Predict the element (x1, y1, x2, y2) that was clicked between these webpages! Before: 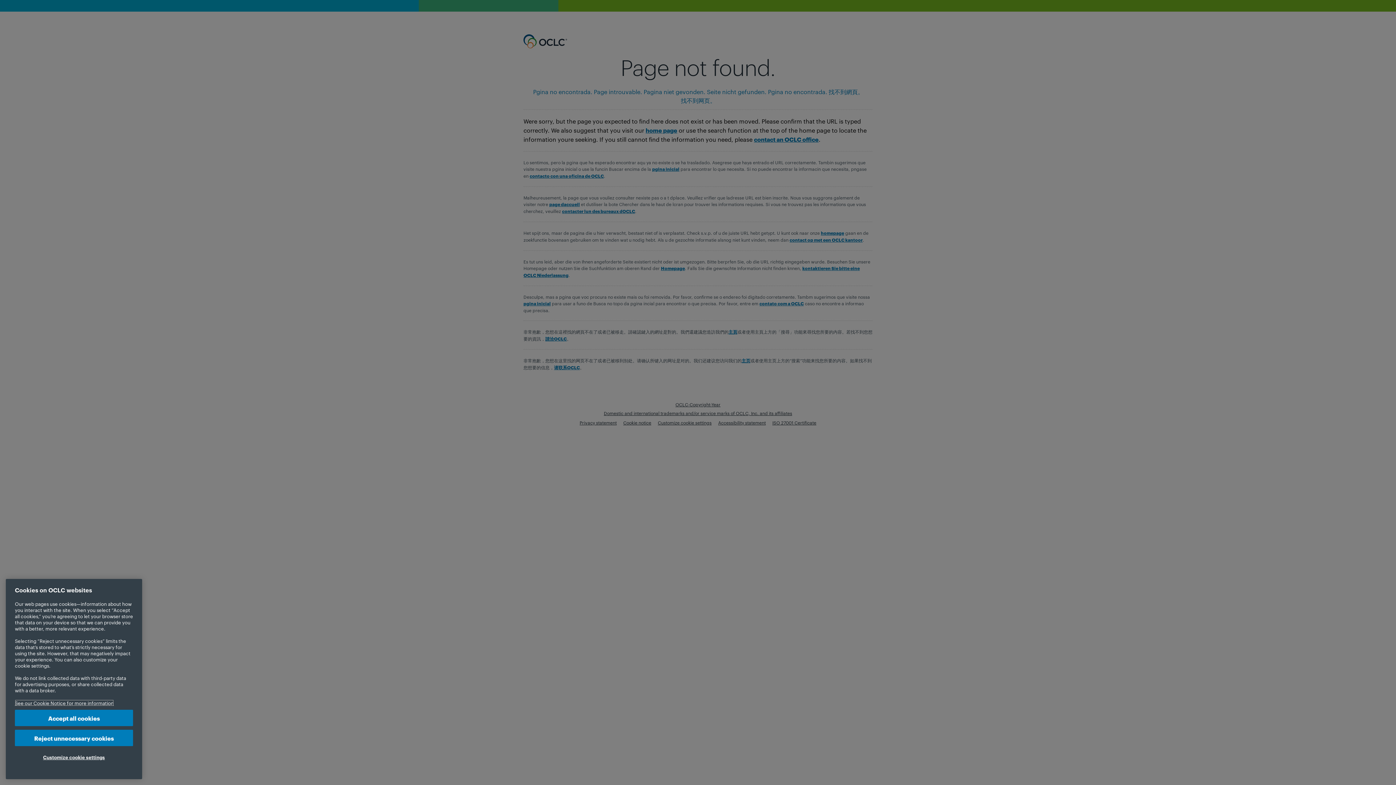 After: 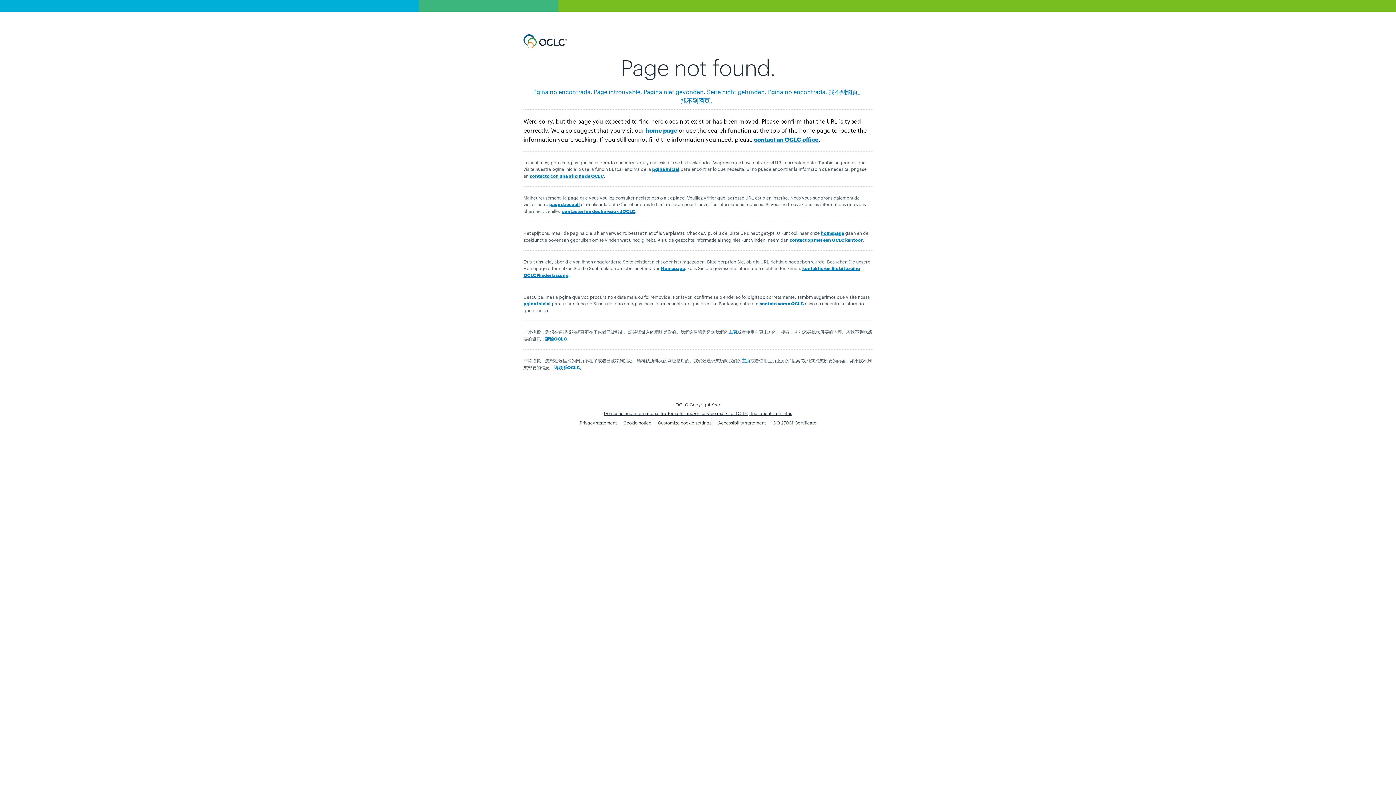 Action: bbox: (14, 730, 133, 746) label: Reject unnecessary cookies